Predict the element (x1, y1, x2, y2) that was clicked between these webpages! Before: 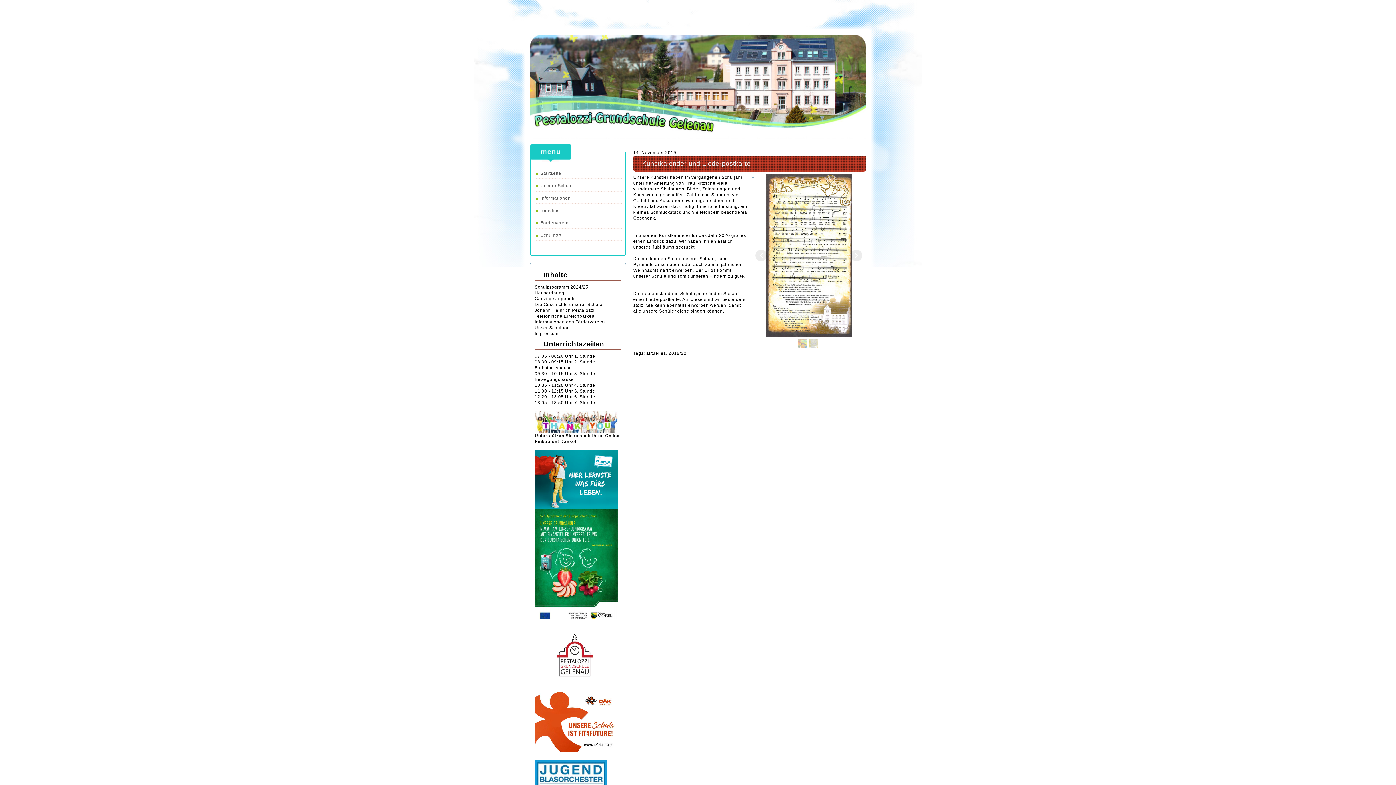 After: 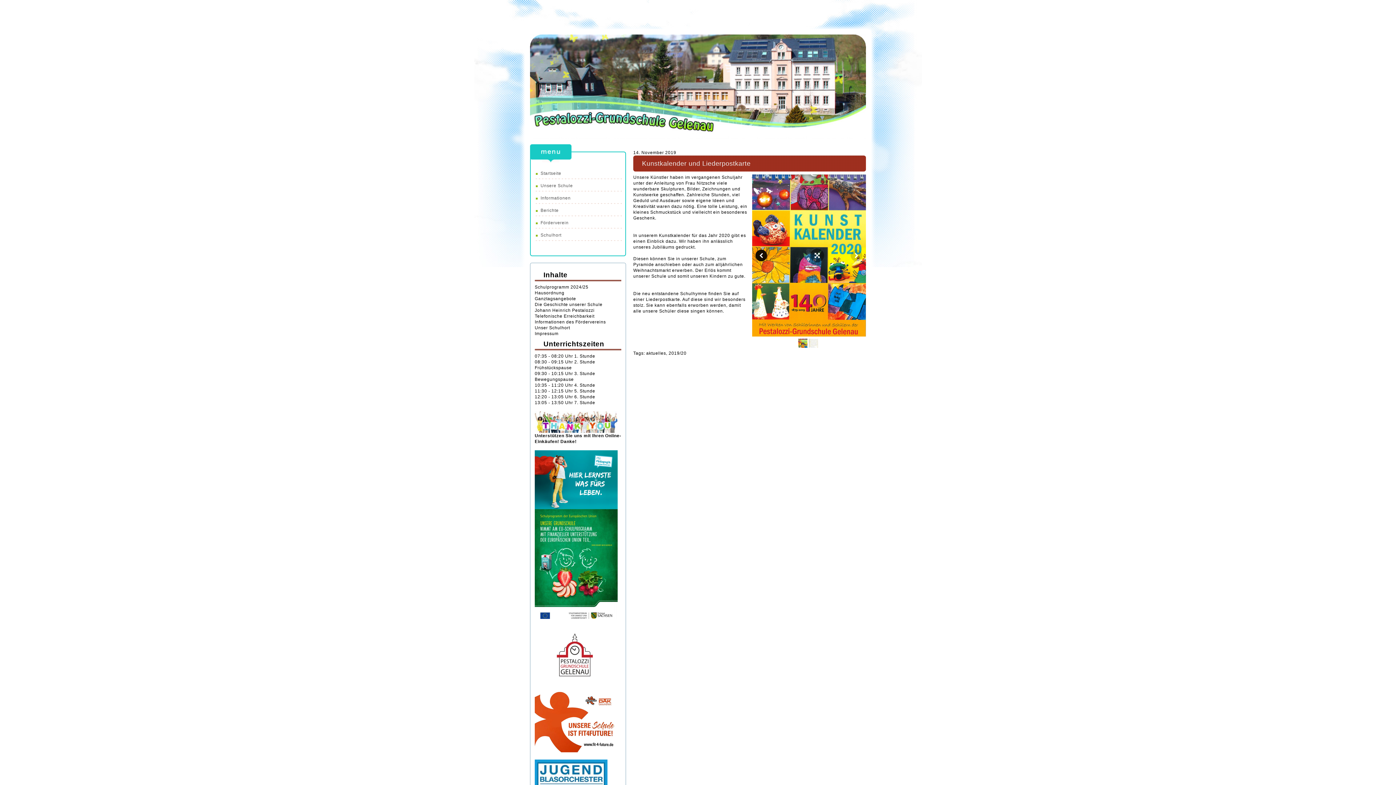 Action: bbox: (755, 249, 767, 261)